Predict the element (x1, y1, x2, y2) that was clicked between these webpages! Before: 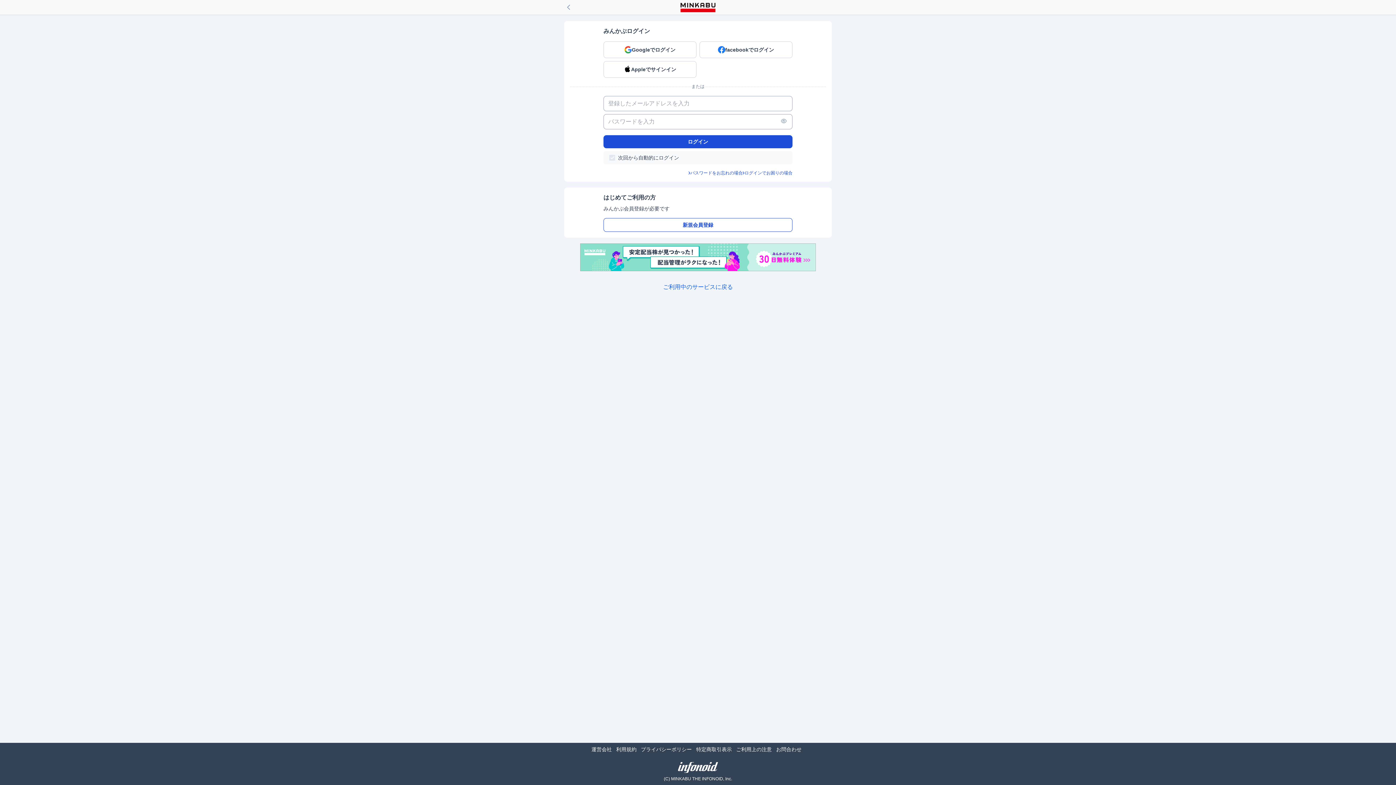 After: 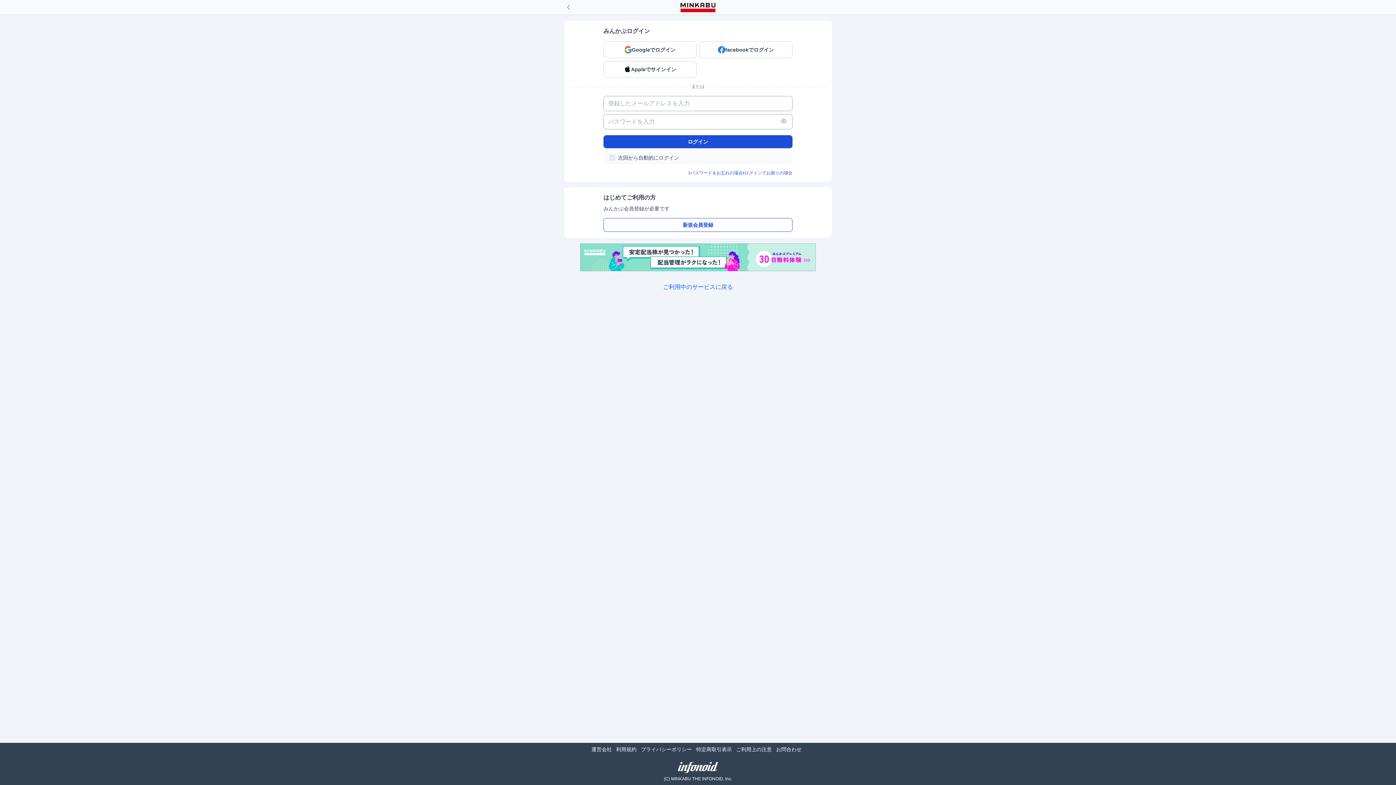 Action: label: 運営会社 bbox: (591, 746, 612, 752)